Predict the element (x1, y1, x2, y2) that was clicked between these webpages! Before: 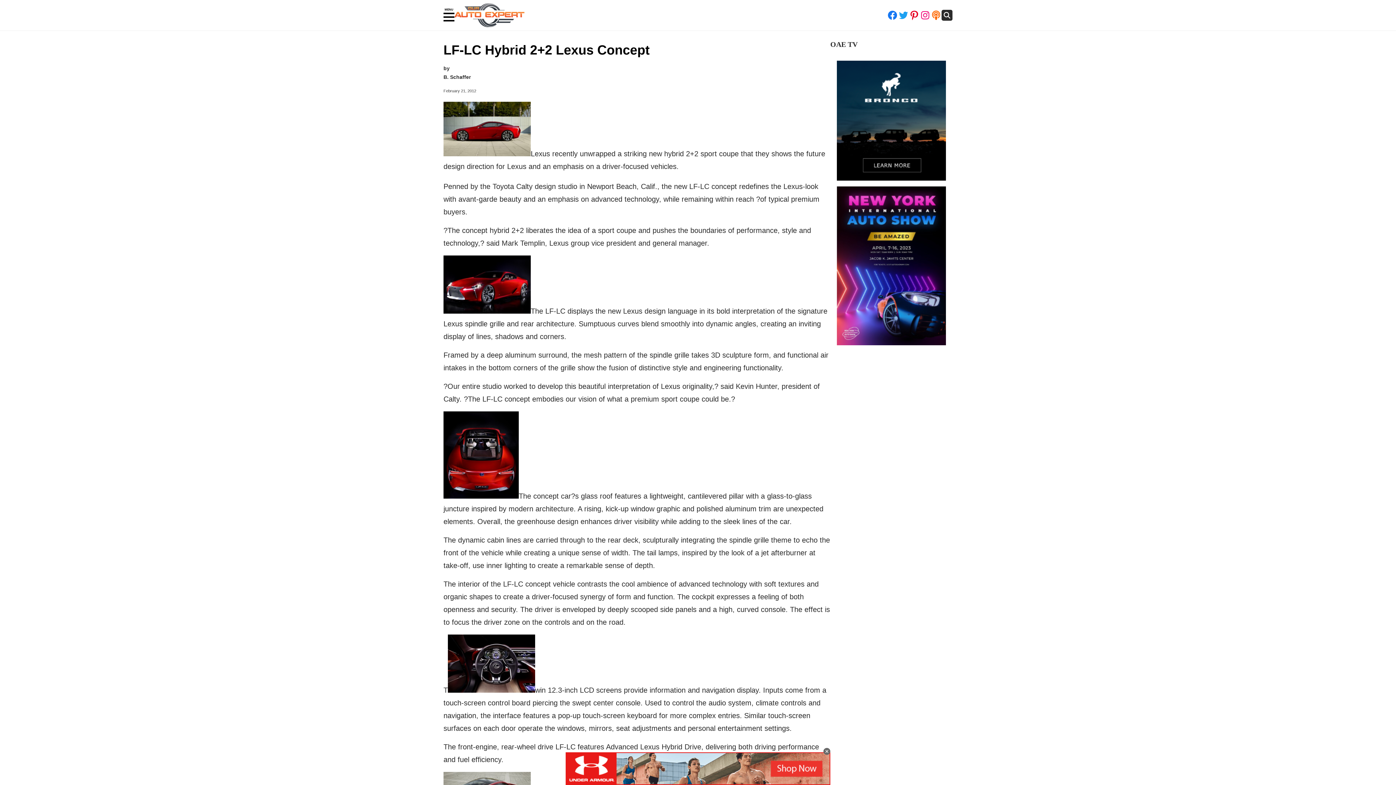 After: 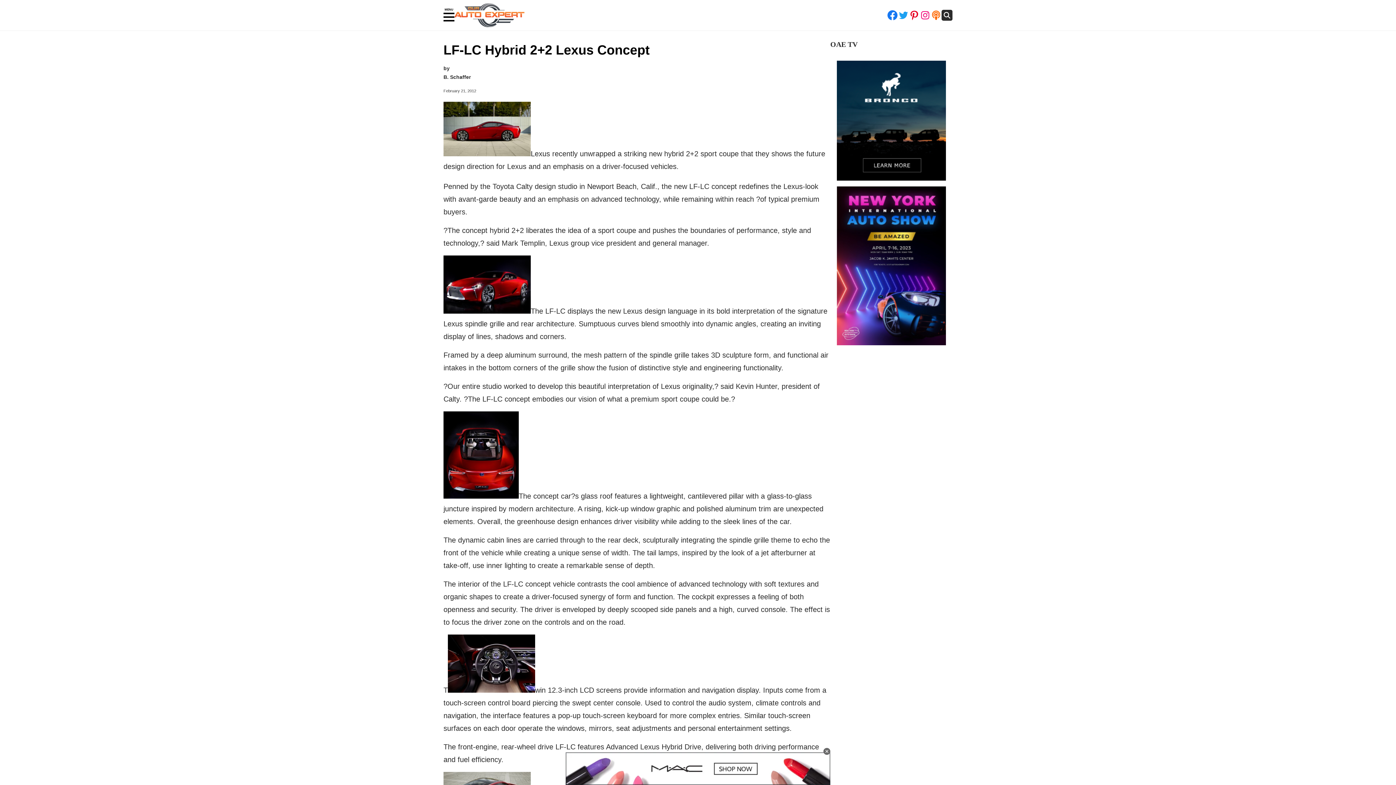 Action: bbox: (887, 9, 898, 20)